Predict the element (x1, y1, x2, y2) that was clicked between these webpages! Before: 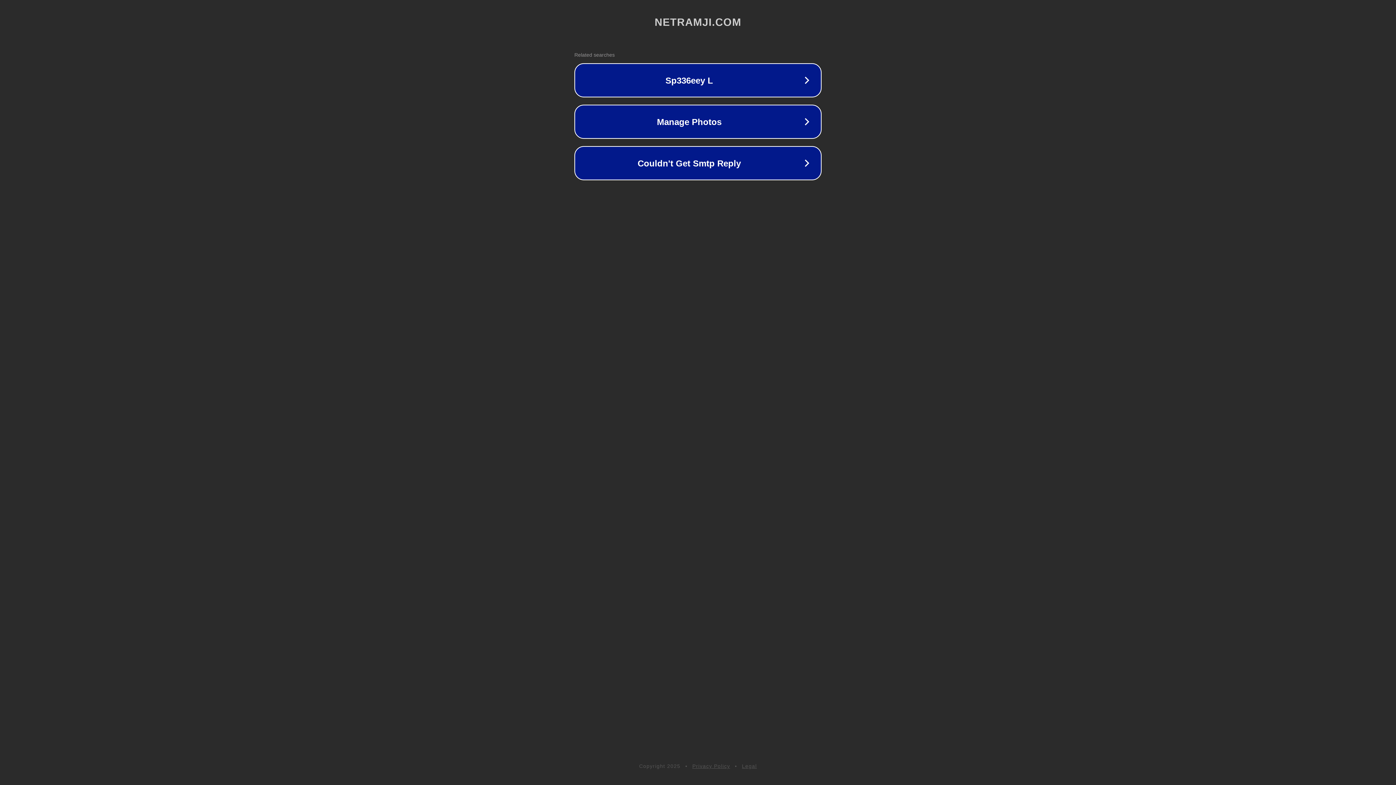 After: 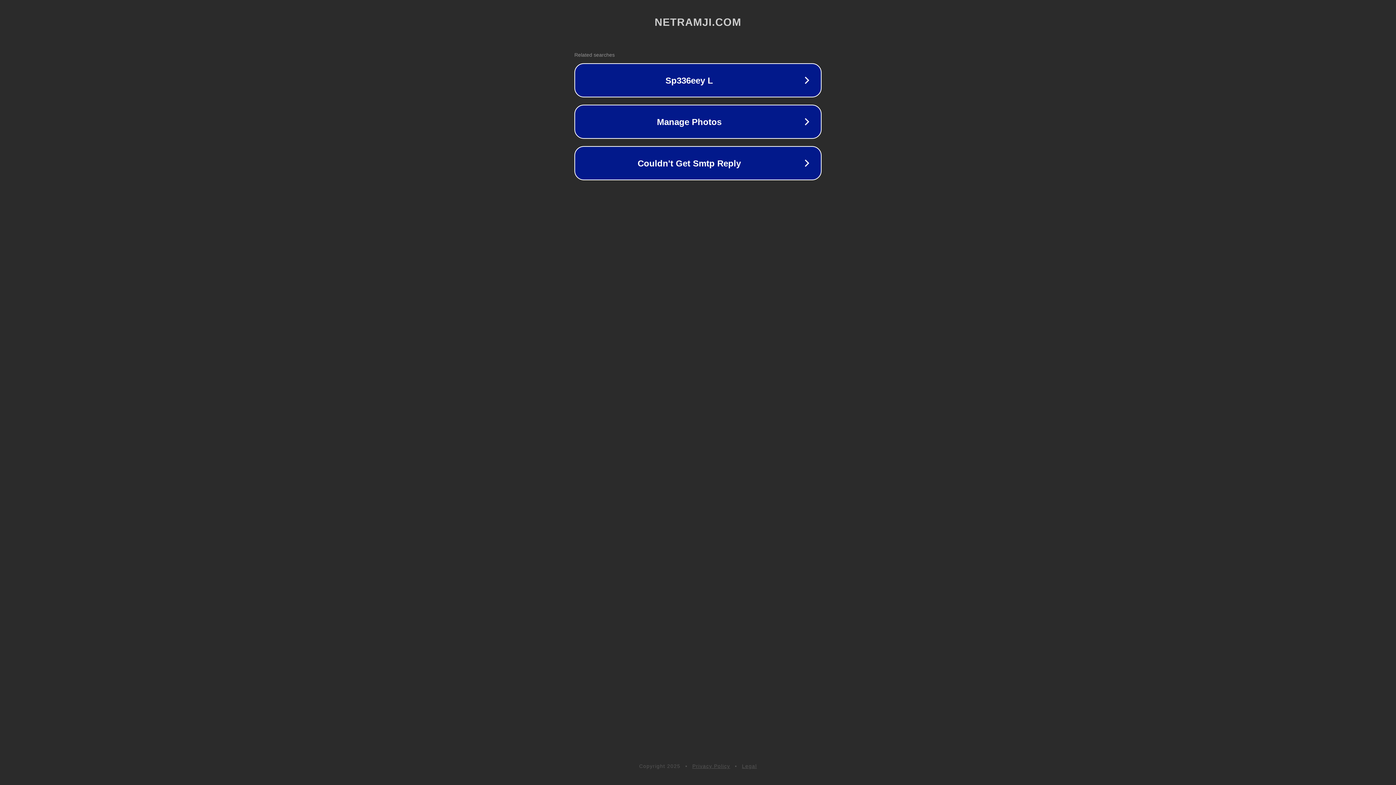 Action: label: Legal bbox: (742, 763, 757, 769)